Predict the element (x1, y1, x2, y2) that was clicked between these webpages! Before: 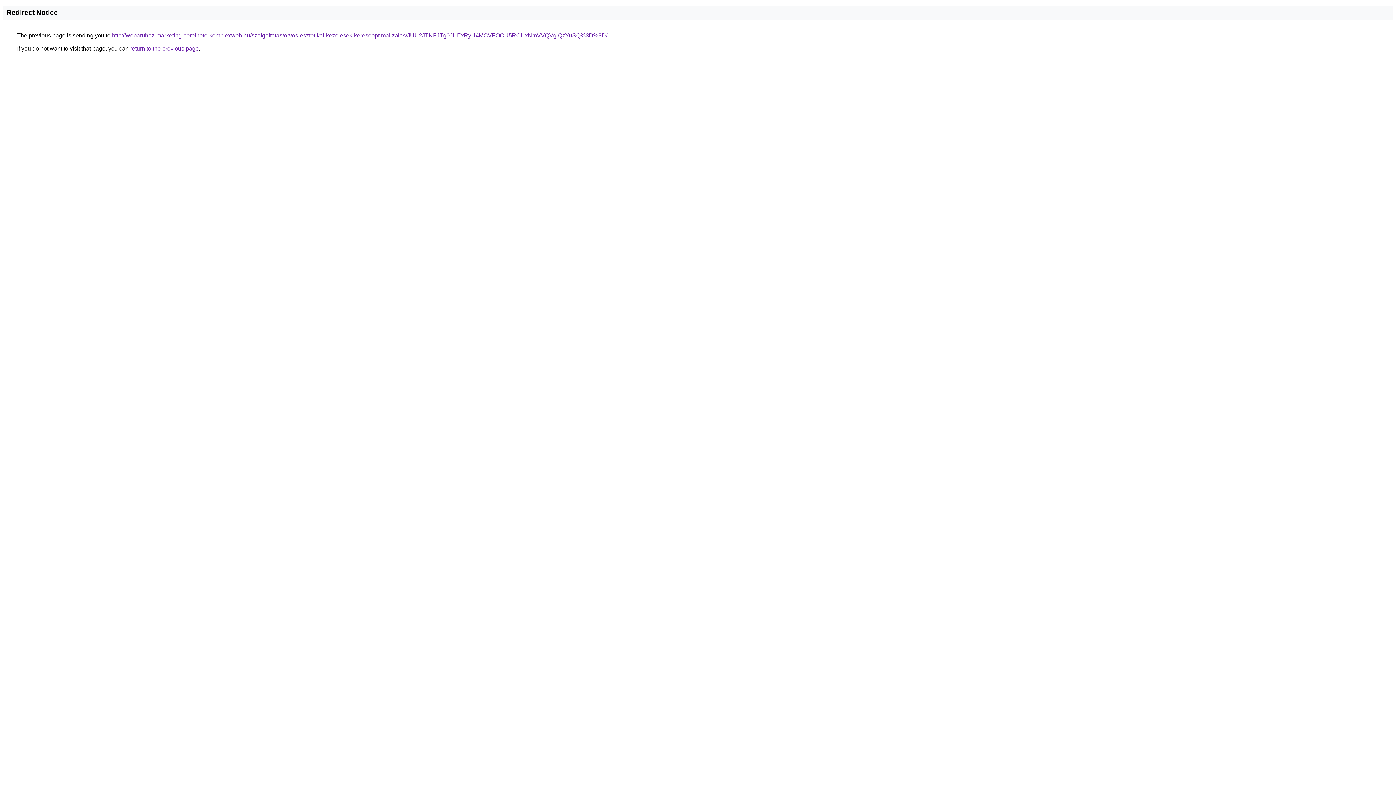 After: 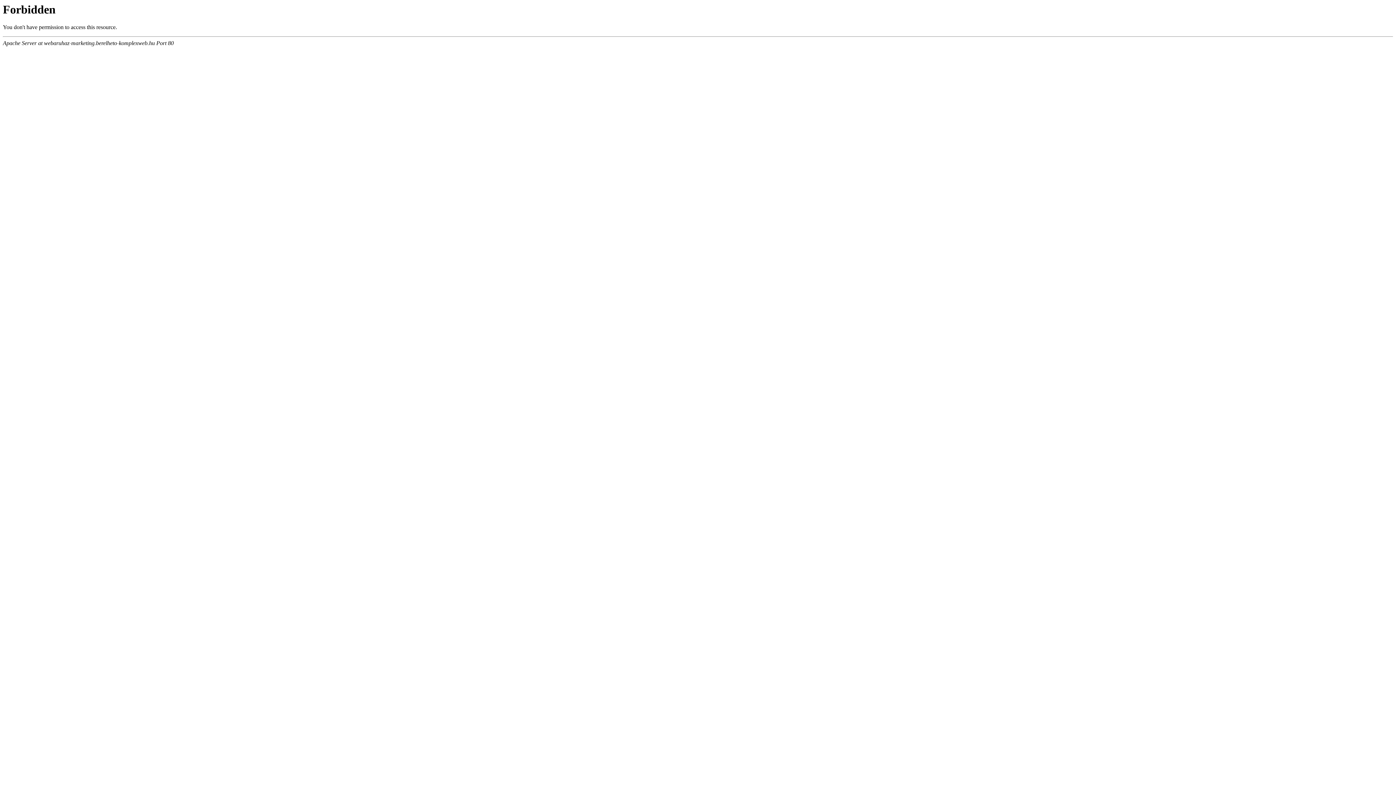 Action: bbox: (112, 32, 607, 38) label: http://webaruhaz-marketing.berelheto-komplexweb.hu/szolgaltatas/orvos-esztetikai-kezelesek-keresooptimalizalas/JUU2JTNFJTg0JUExRyU4MCVFOCU5RCUxNmVVQVglQzYuSQ%3D%3D/